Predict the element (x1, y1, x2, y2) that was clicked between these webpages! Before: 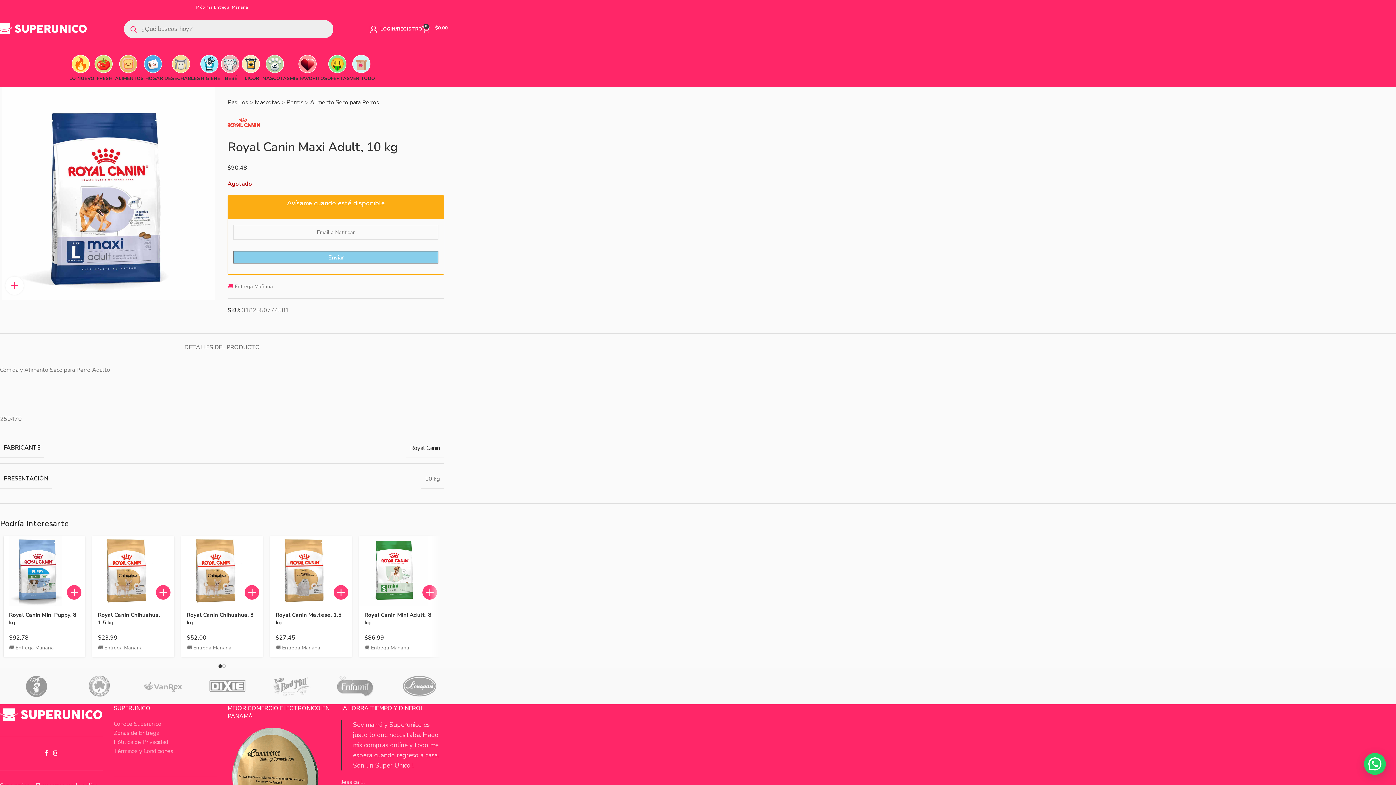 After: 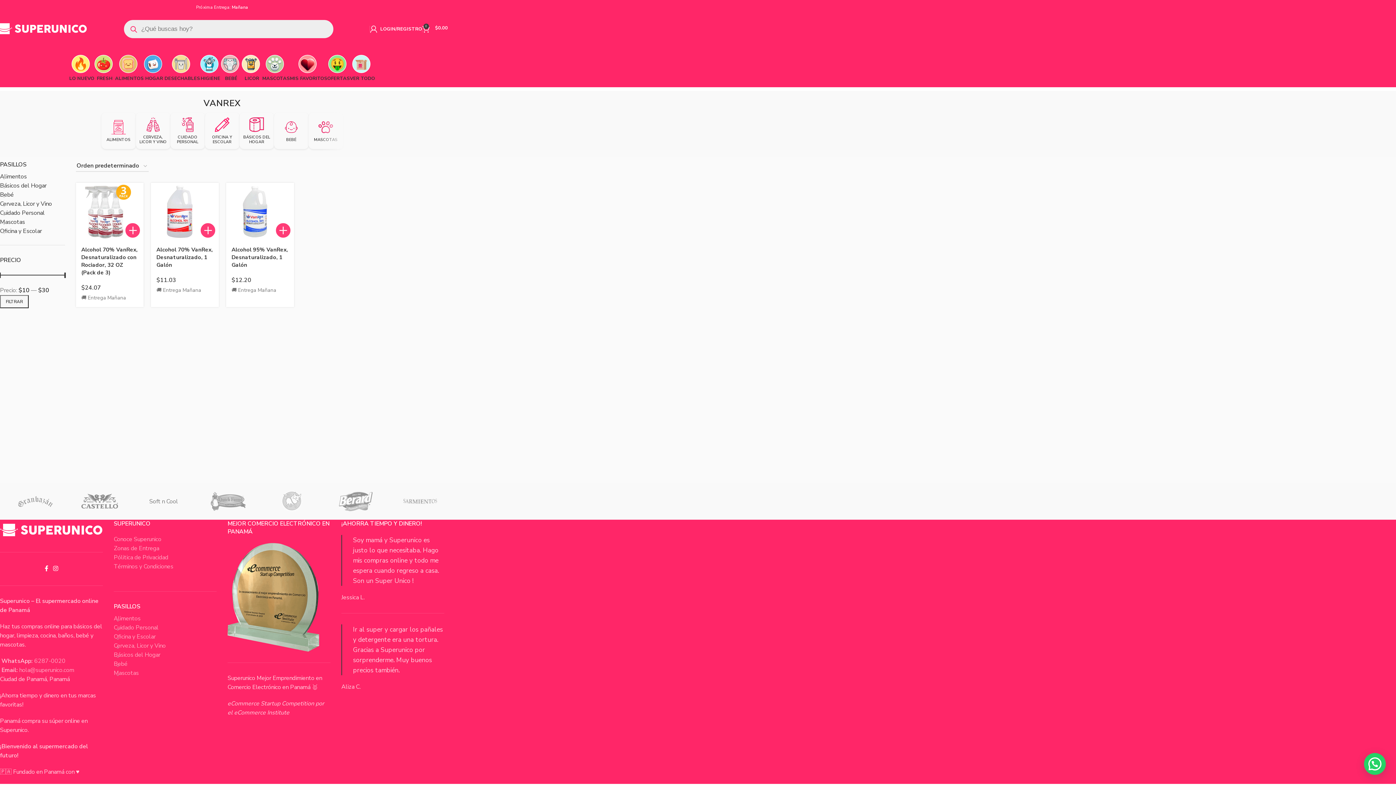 Action: bbox: (131, 668, 195, 704)